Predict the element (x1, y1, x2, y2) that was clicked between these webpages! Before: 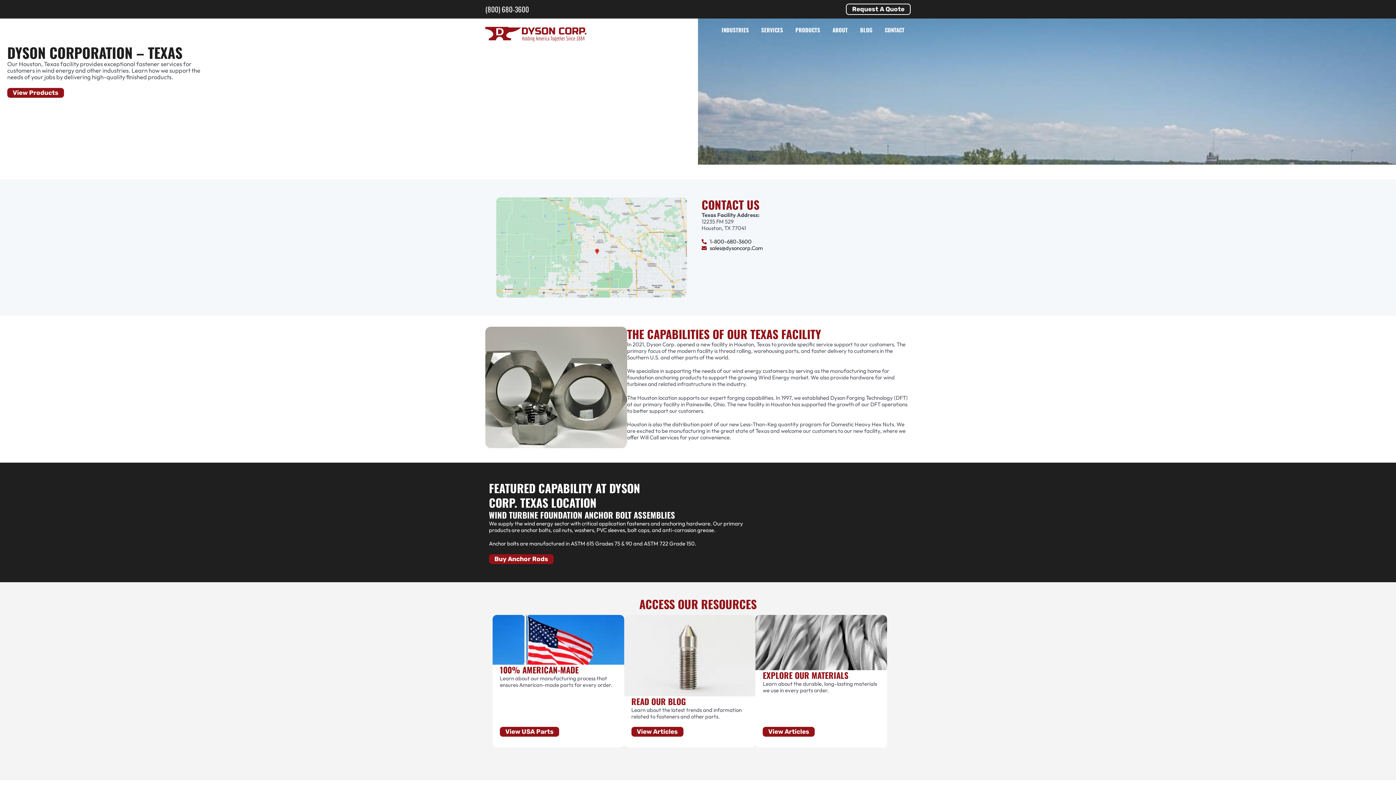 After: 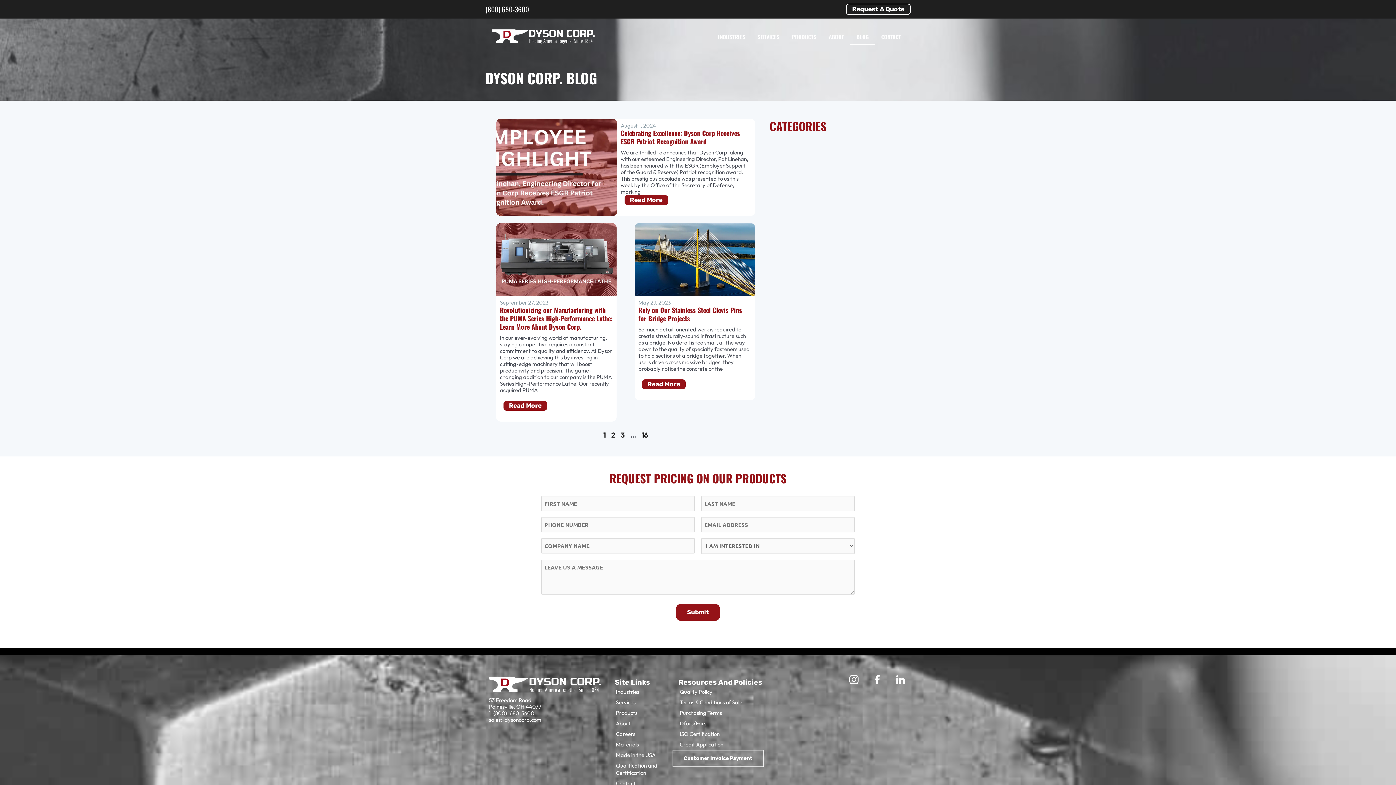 Action: label: BLOG bbox: (854, 21, 878, 38)